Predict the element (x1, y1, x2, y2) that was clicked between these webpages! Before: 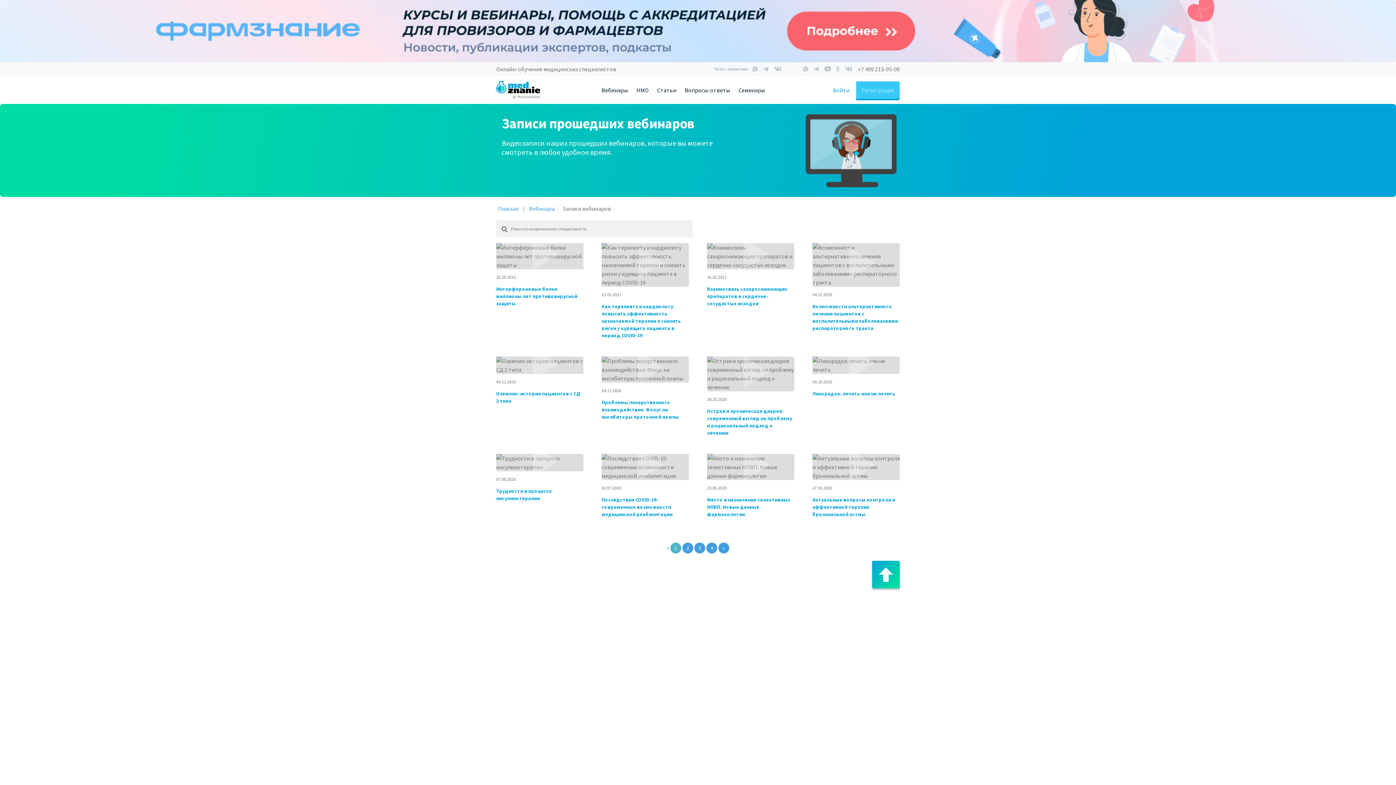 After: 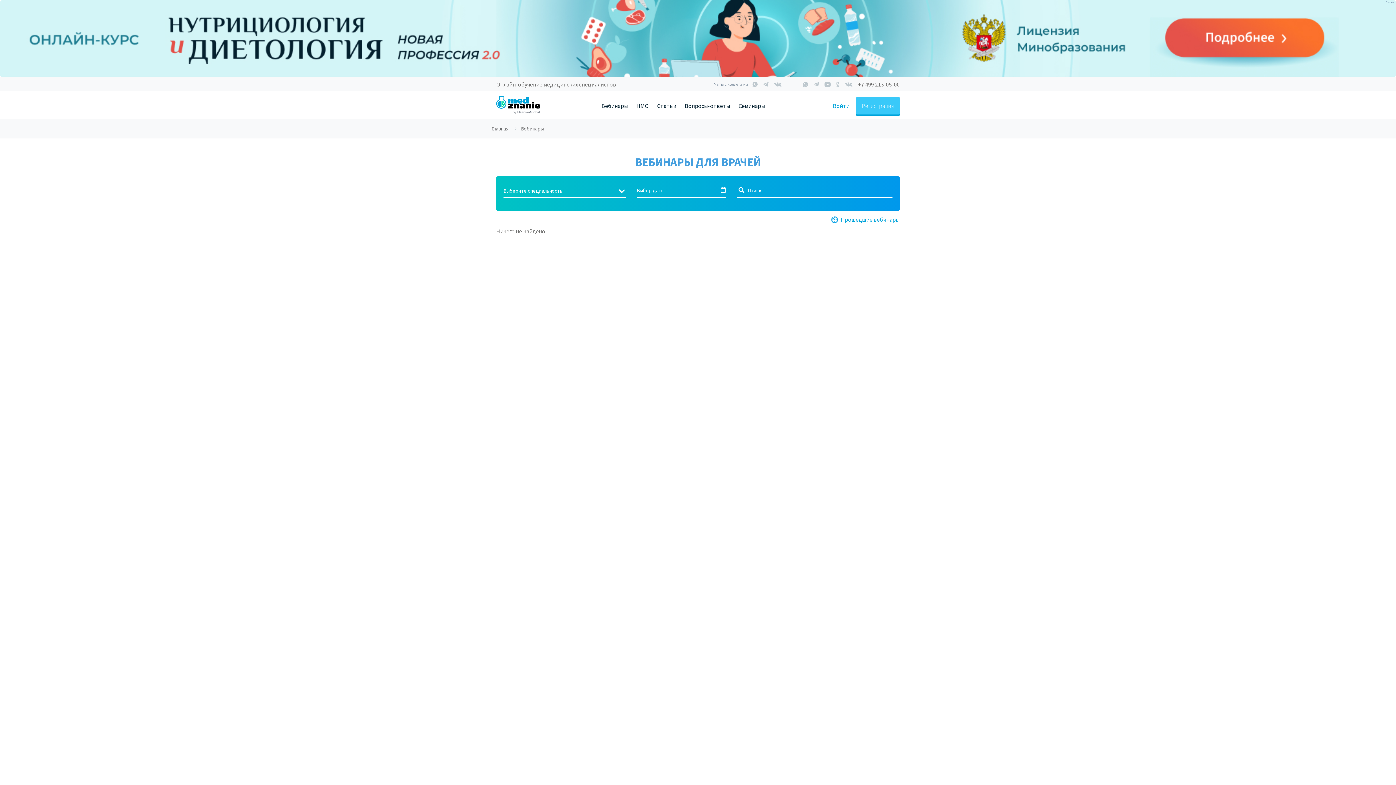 Action: bbox: (601, 85, 628, 94) label: Вебинары